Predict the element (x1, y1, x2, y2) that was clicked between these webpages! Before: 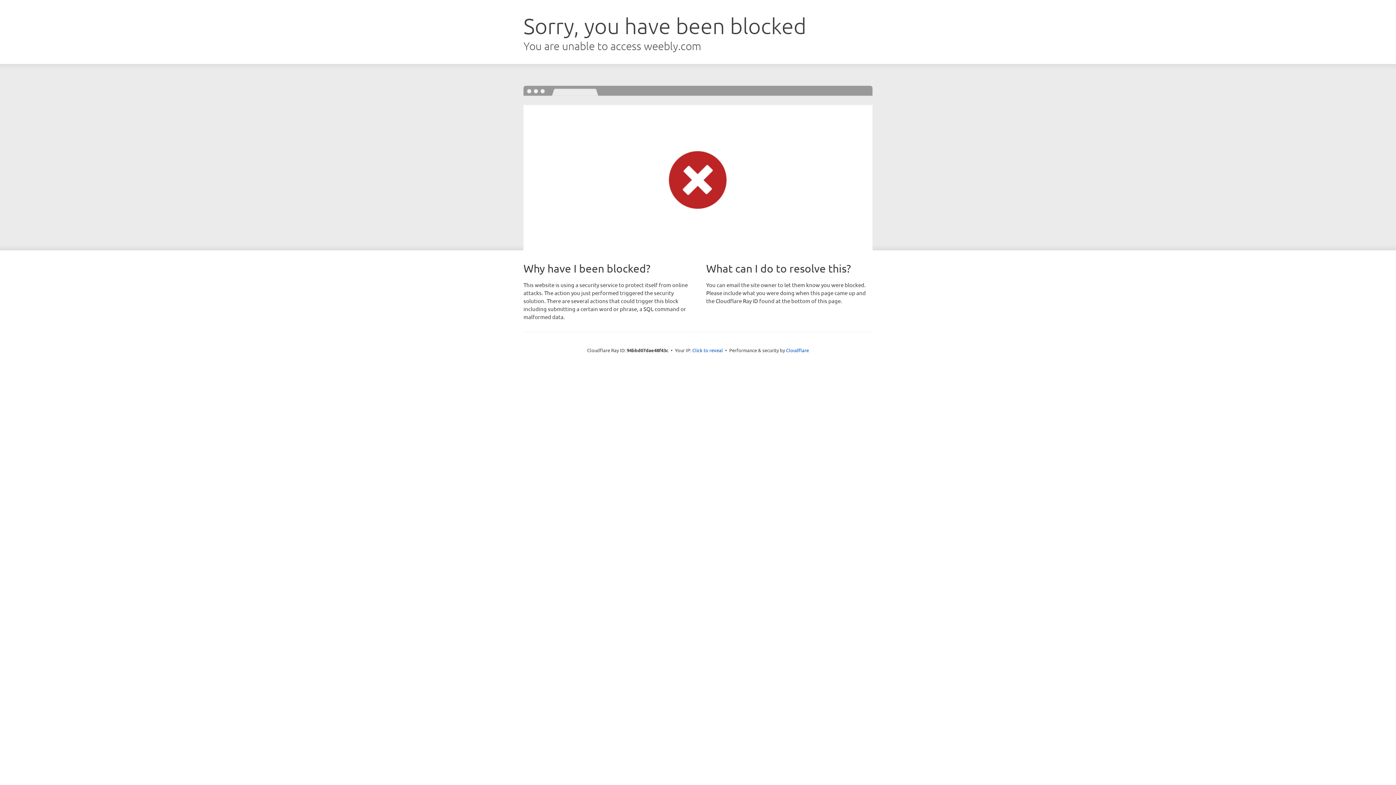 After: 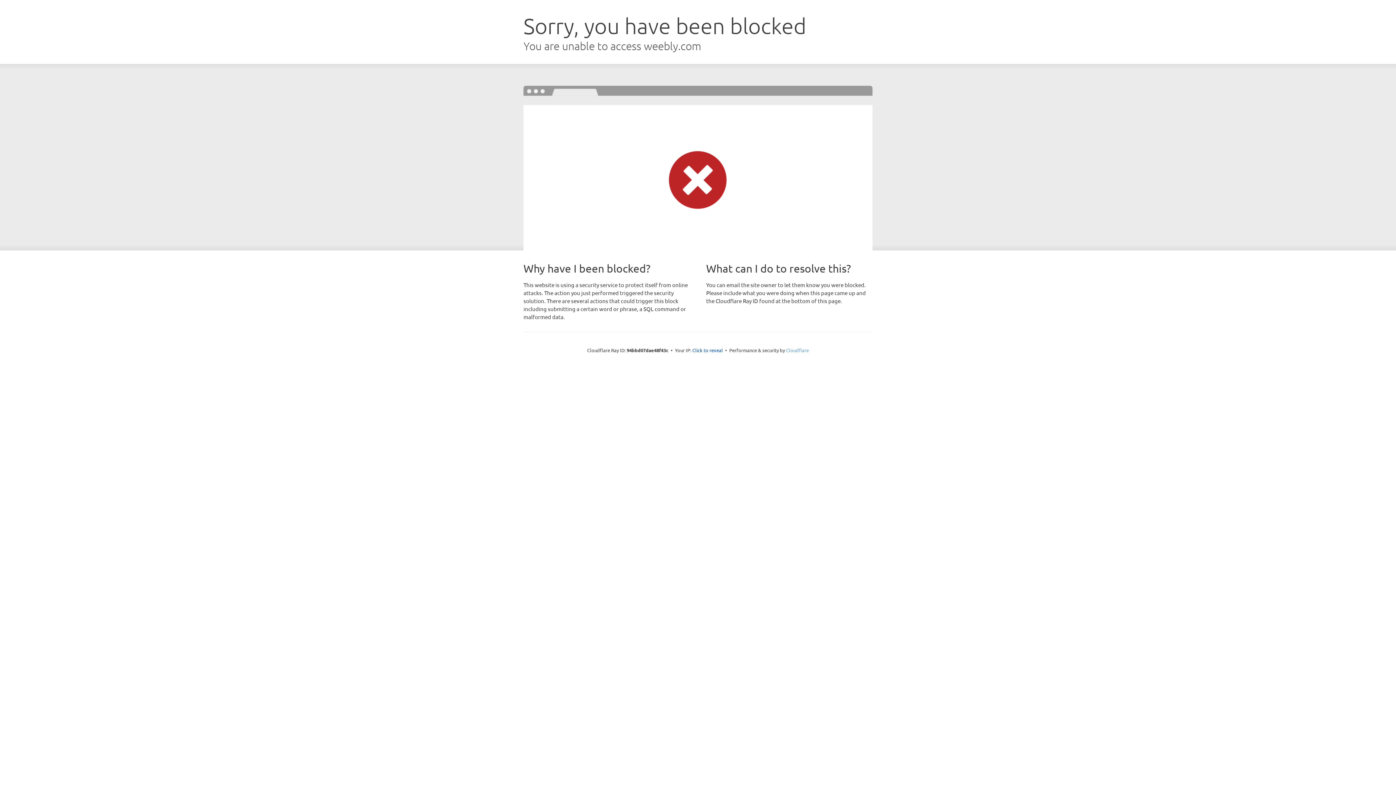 Action: bbox: (786, 347, 809, 353) label: Cloudflare